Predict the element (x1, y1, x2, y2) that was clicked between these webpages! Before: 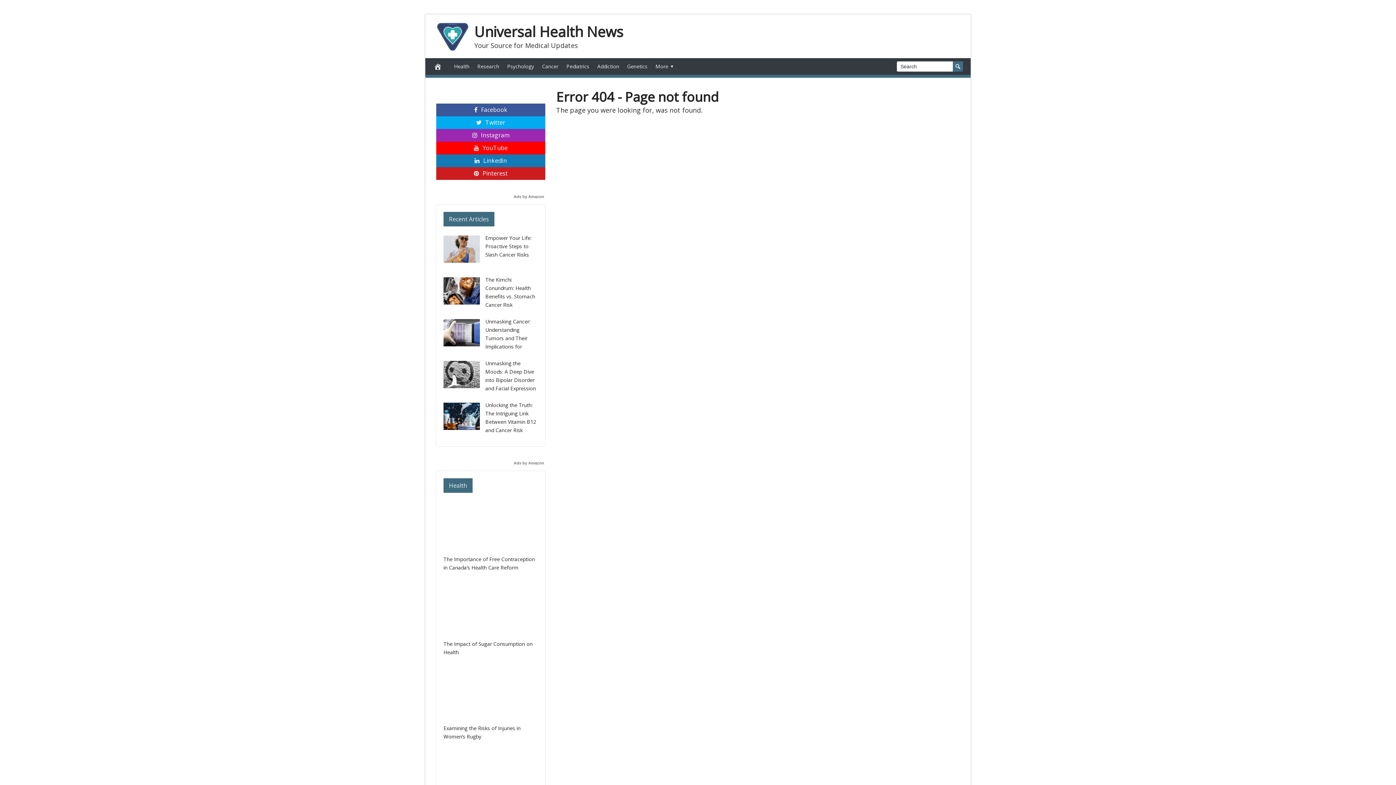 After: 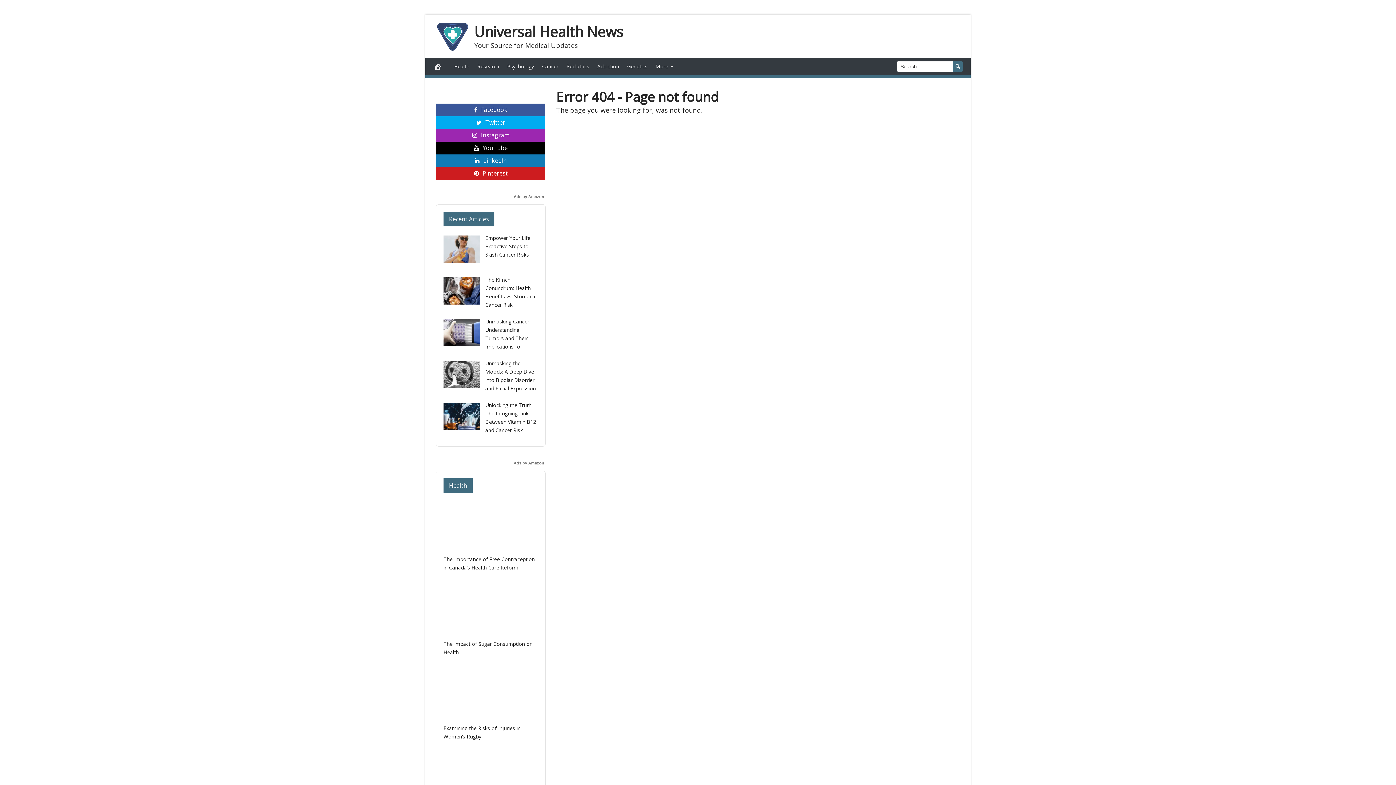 Action: bbox: (436, 141, 545, 154) label: YouTube